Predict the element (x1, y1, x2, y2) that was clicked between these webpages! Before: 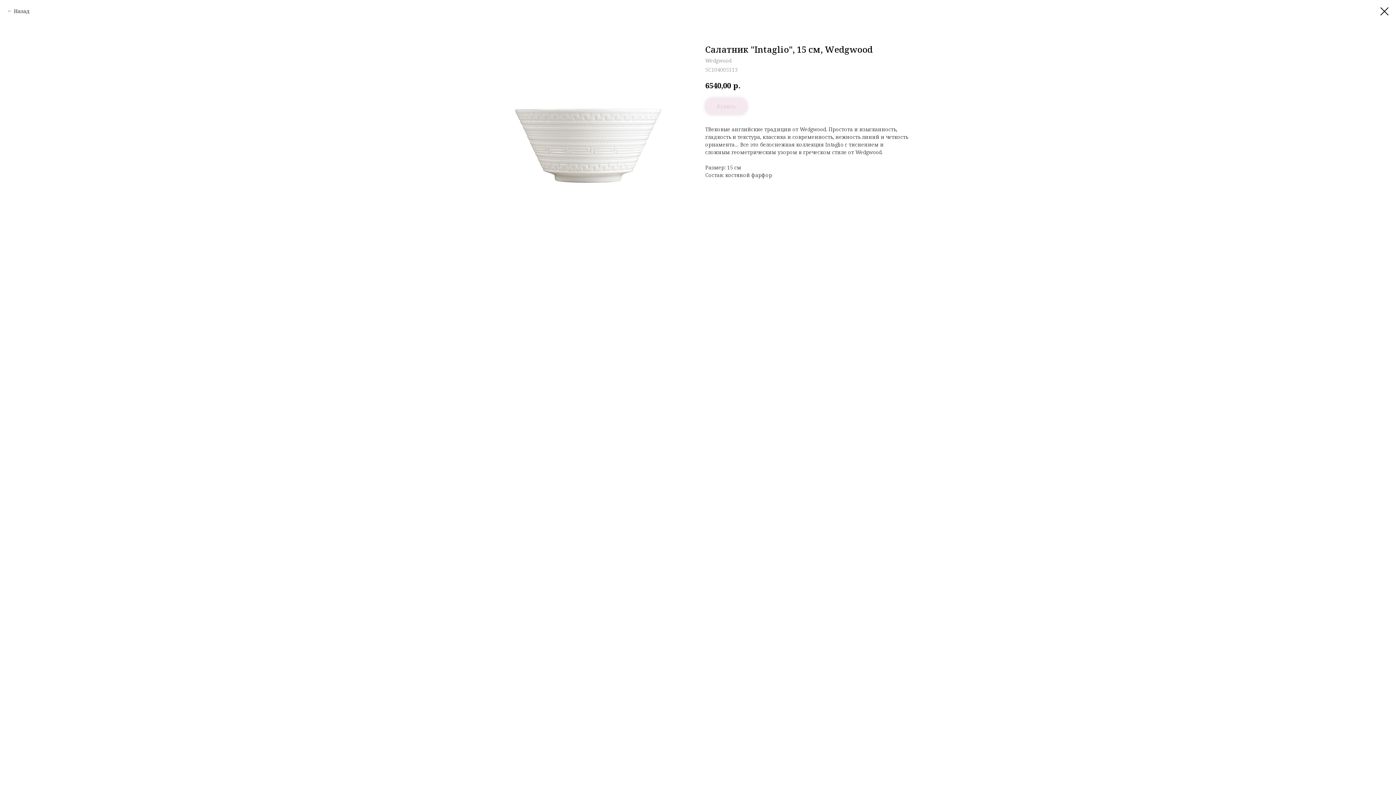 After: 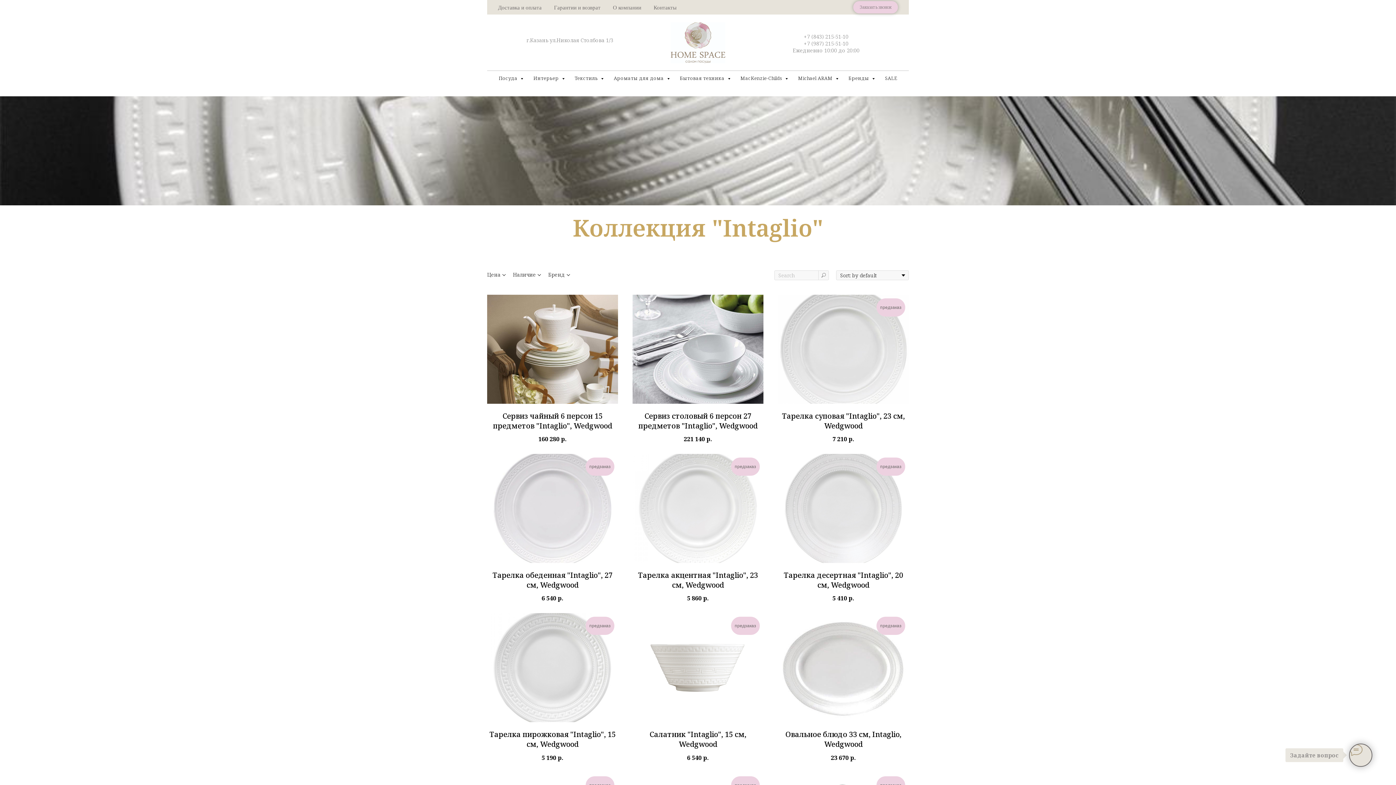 Action: bbox: (1380, 7, 1389, 15)